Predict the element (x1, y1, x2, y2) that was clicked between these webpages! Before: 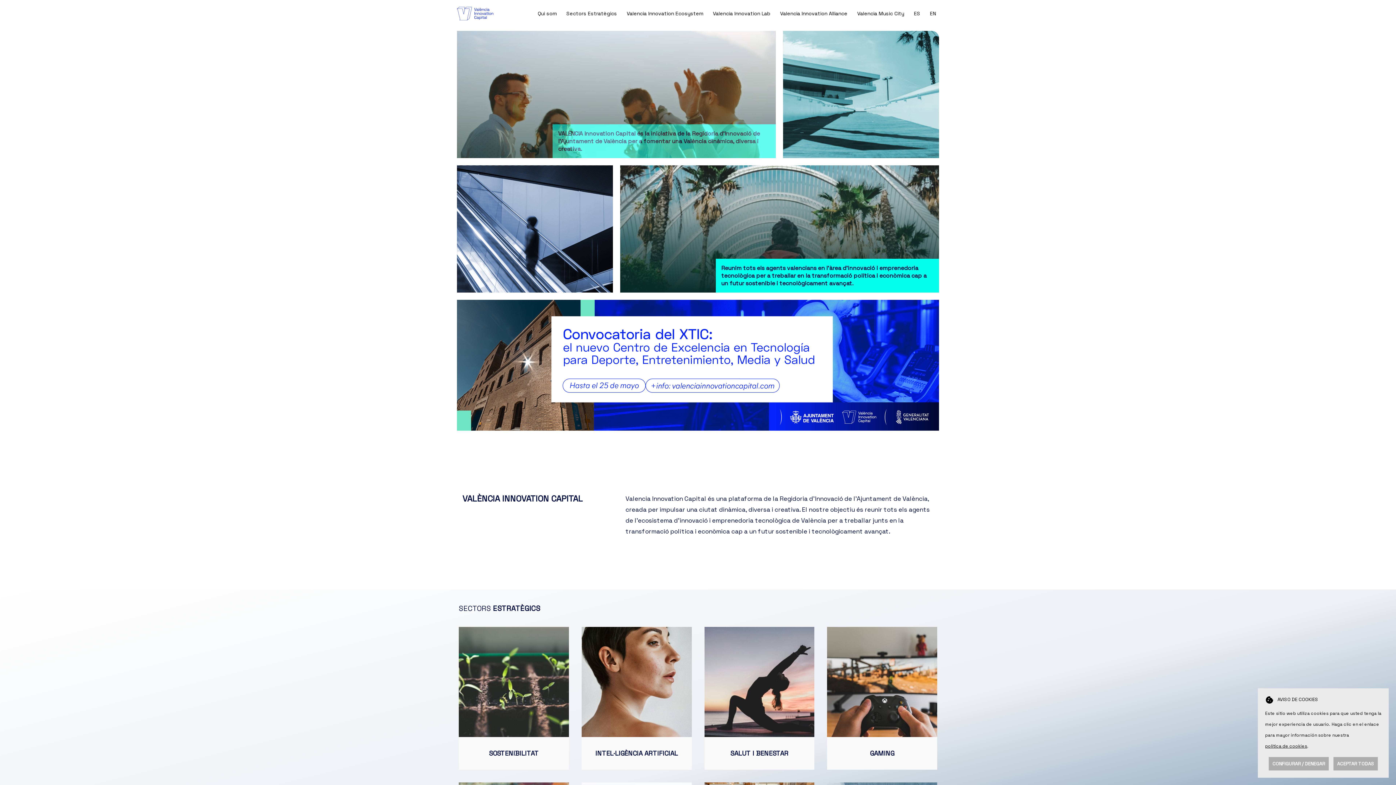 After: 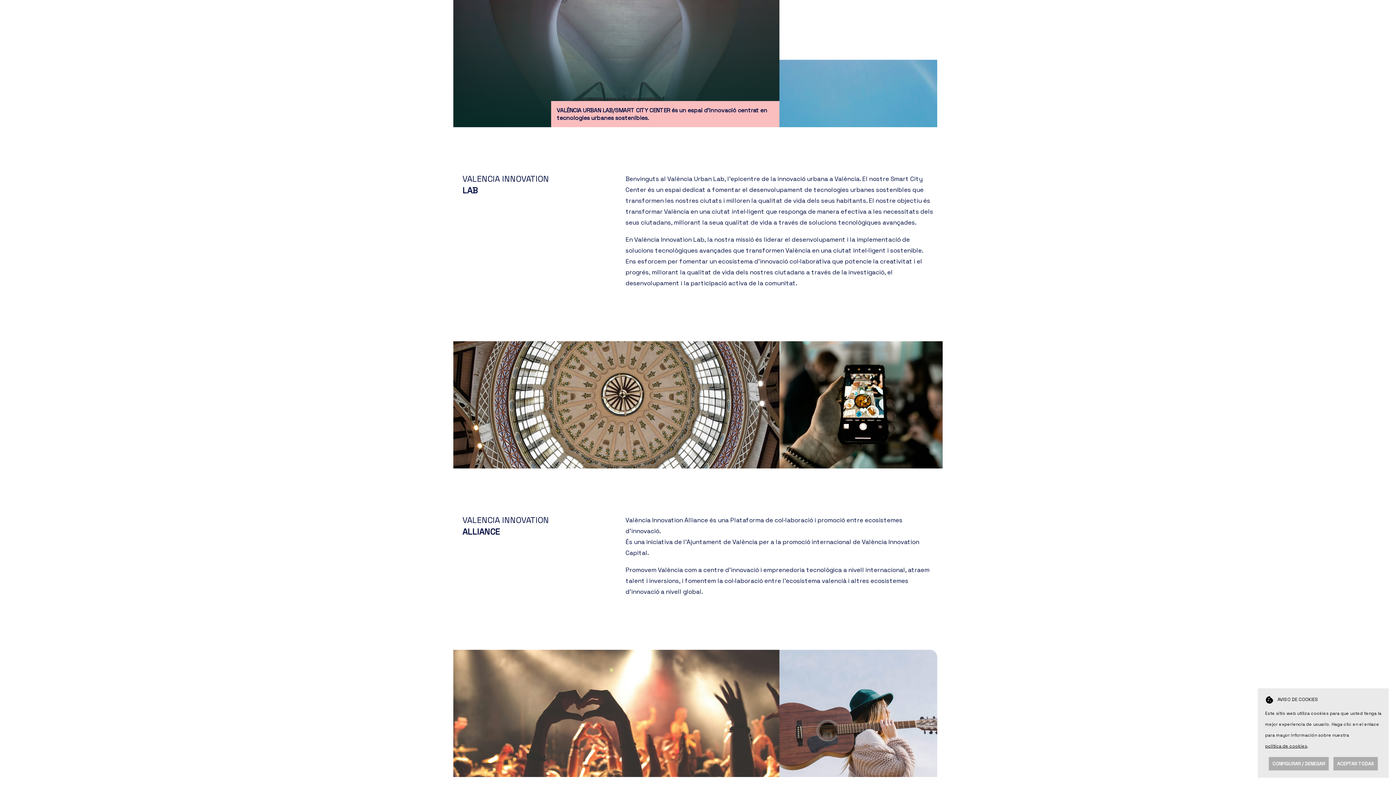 Action: label: Valencia Innovation Lab bbox: (713, 10, 770, 16)